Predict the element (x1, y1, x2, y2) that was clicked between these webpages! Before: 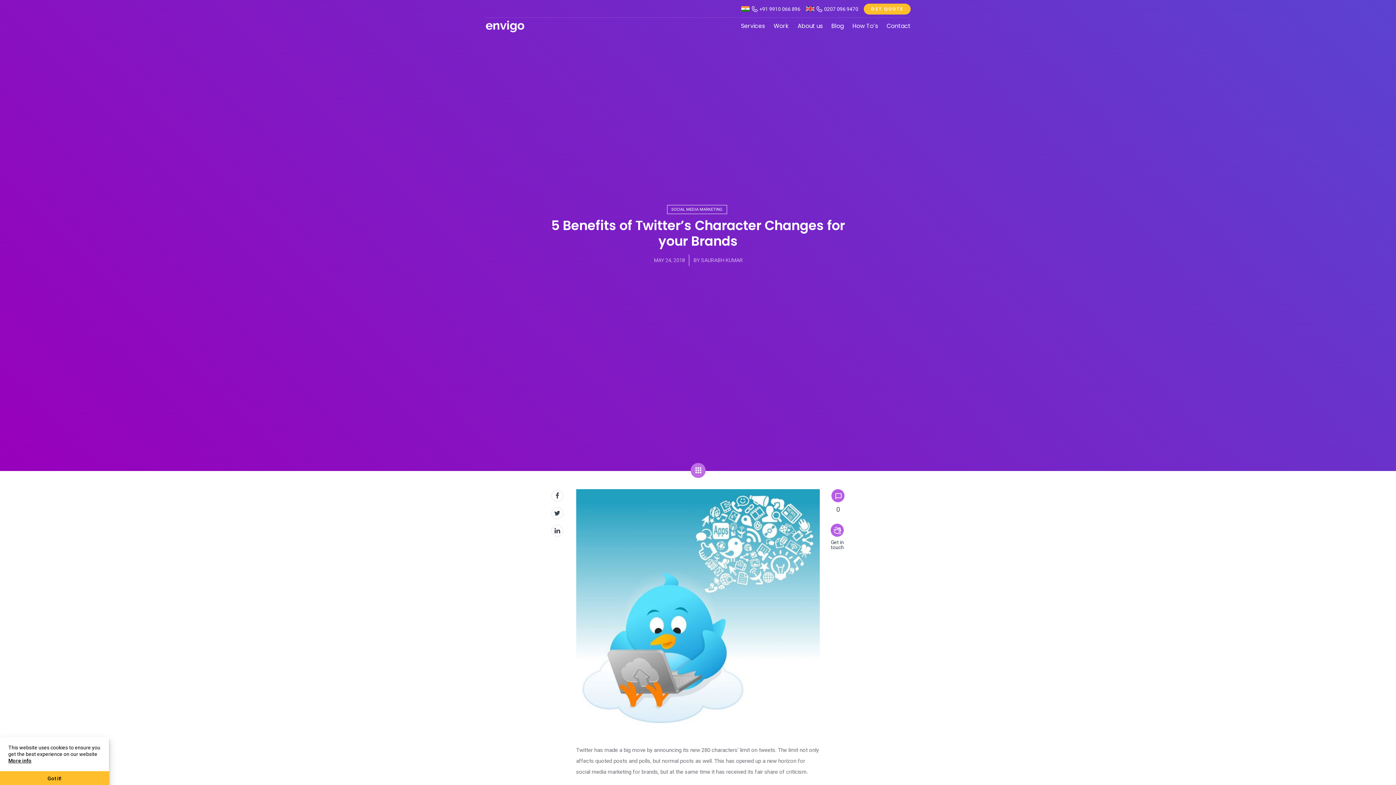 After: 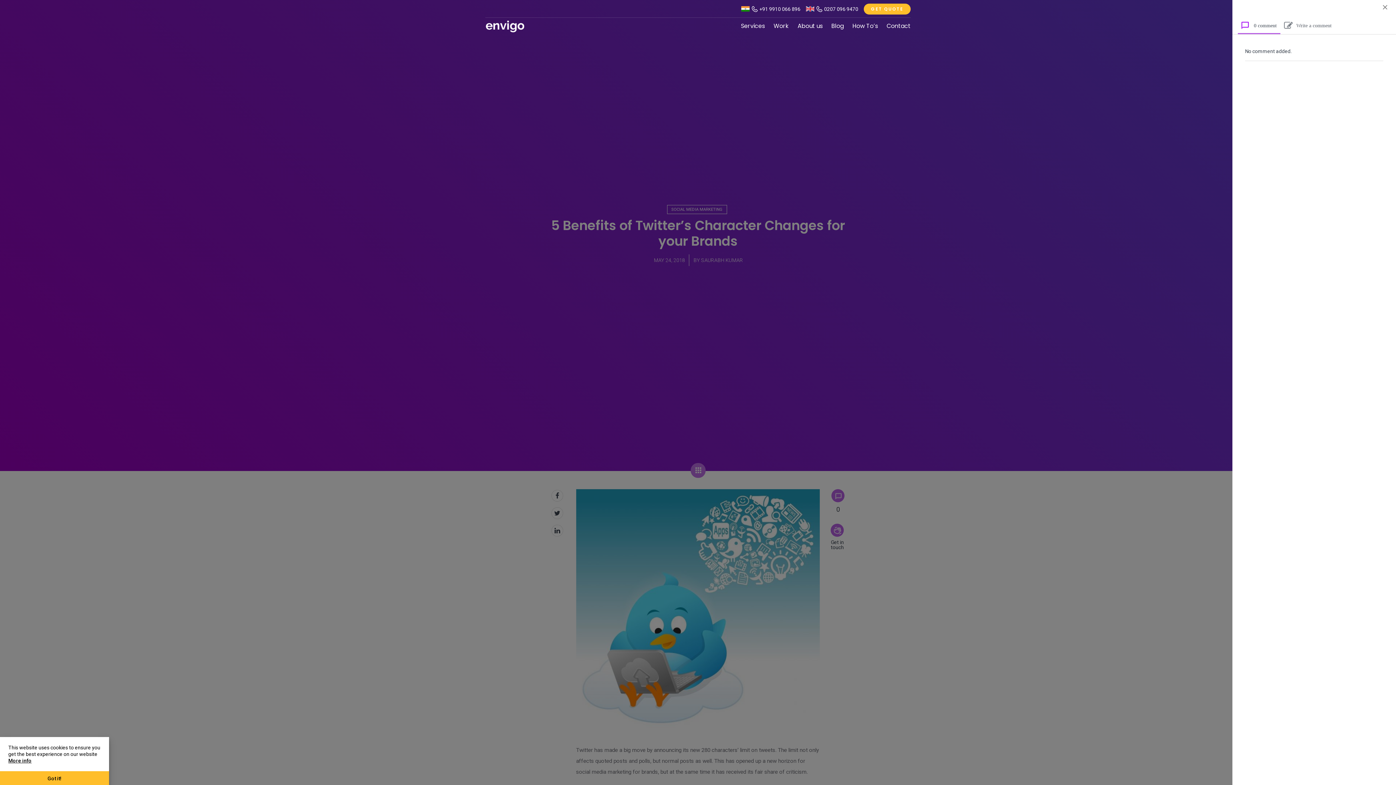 Action: bbox: (831, 489, 844, 502)